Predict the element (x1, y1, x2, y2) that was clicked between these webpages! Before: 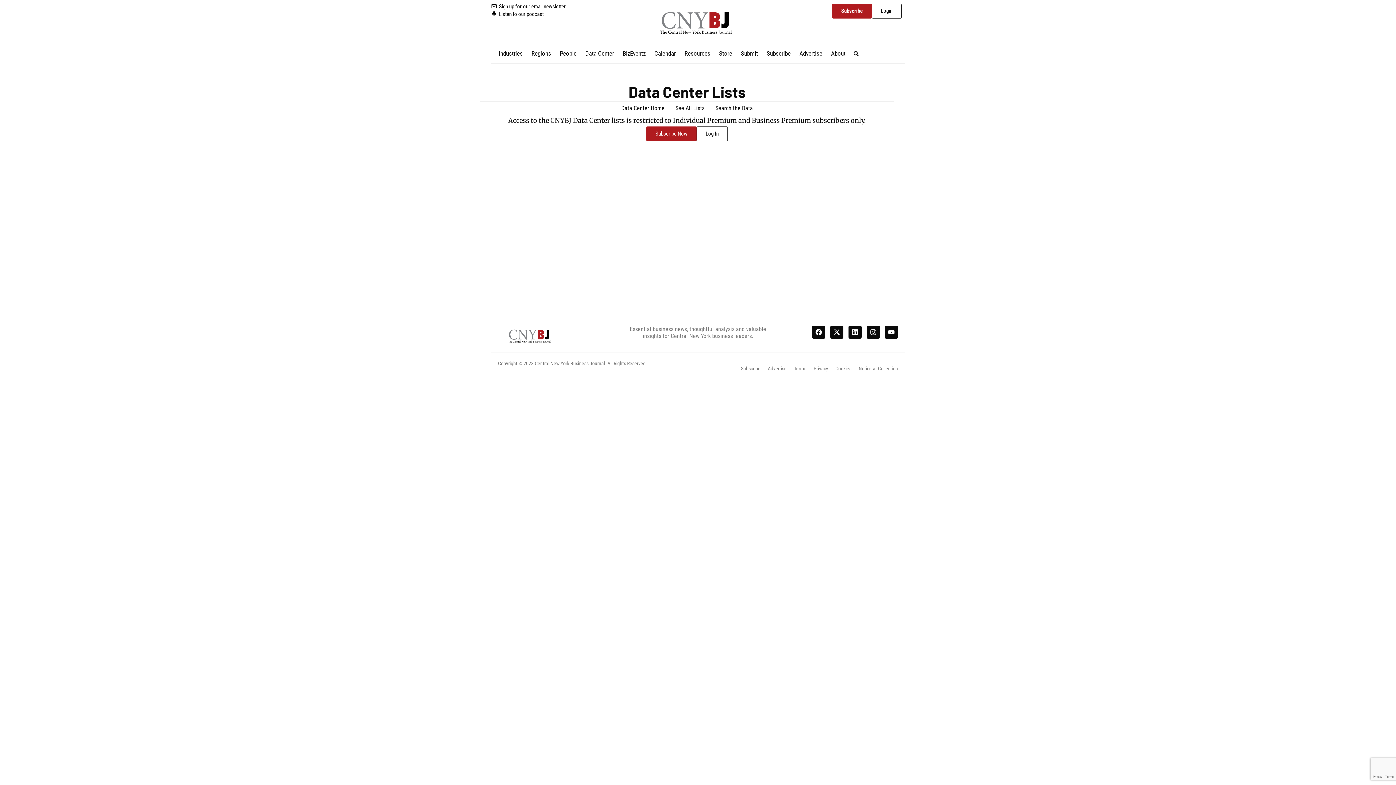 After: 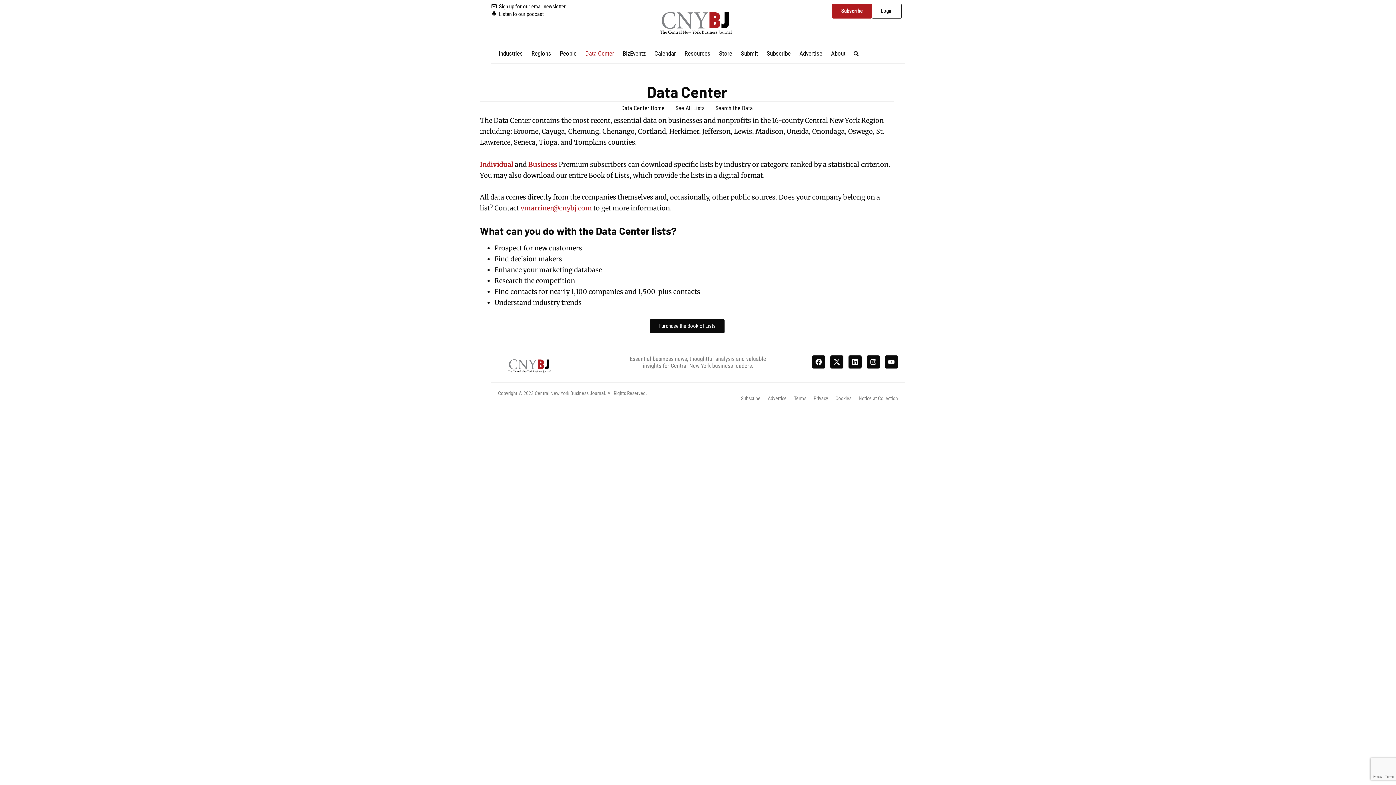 Action: bbox: (621, 101, 664, 114) label: Data Center Home